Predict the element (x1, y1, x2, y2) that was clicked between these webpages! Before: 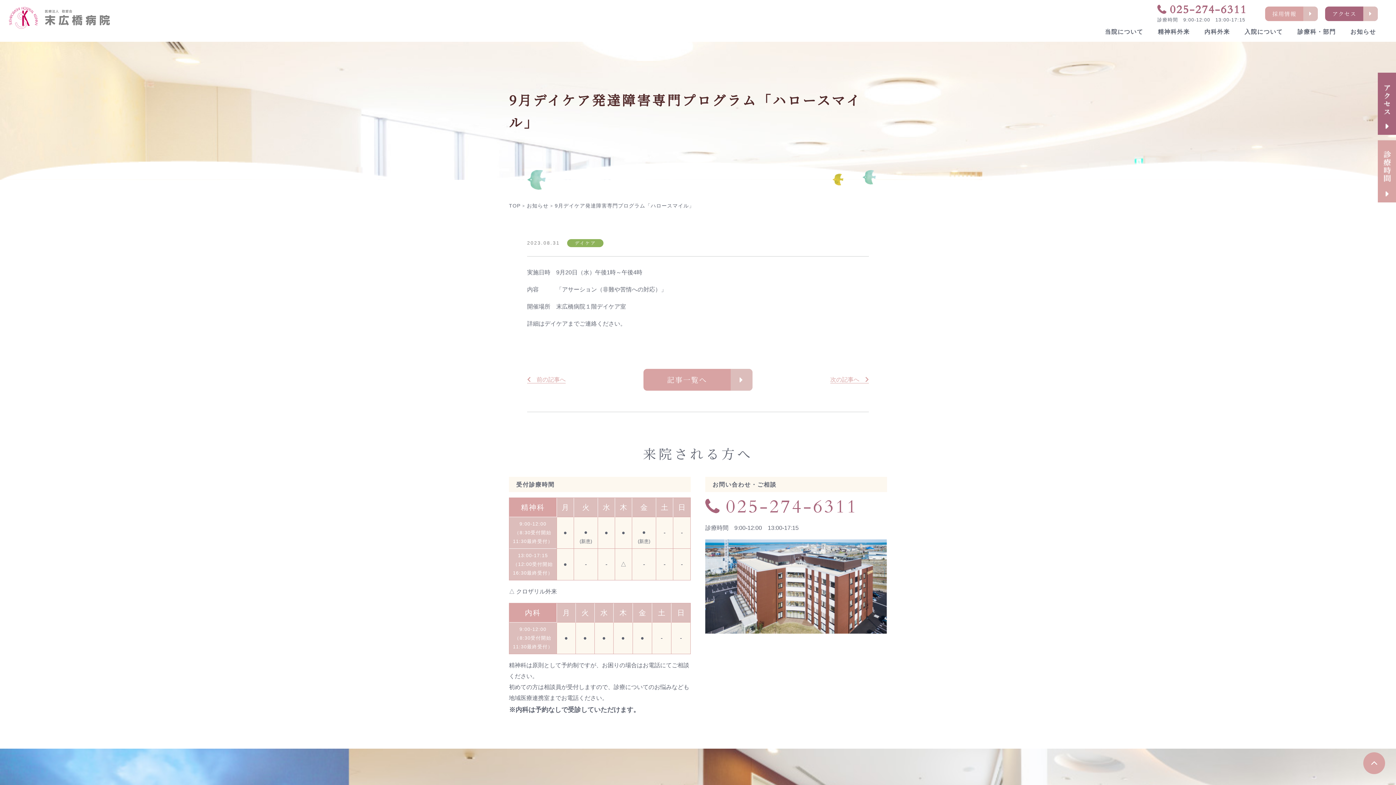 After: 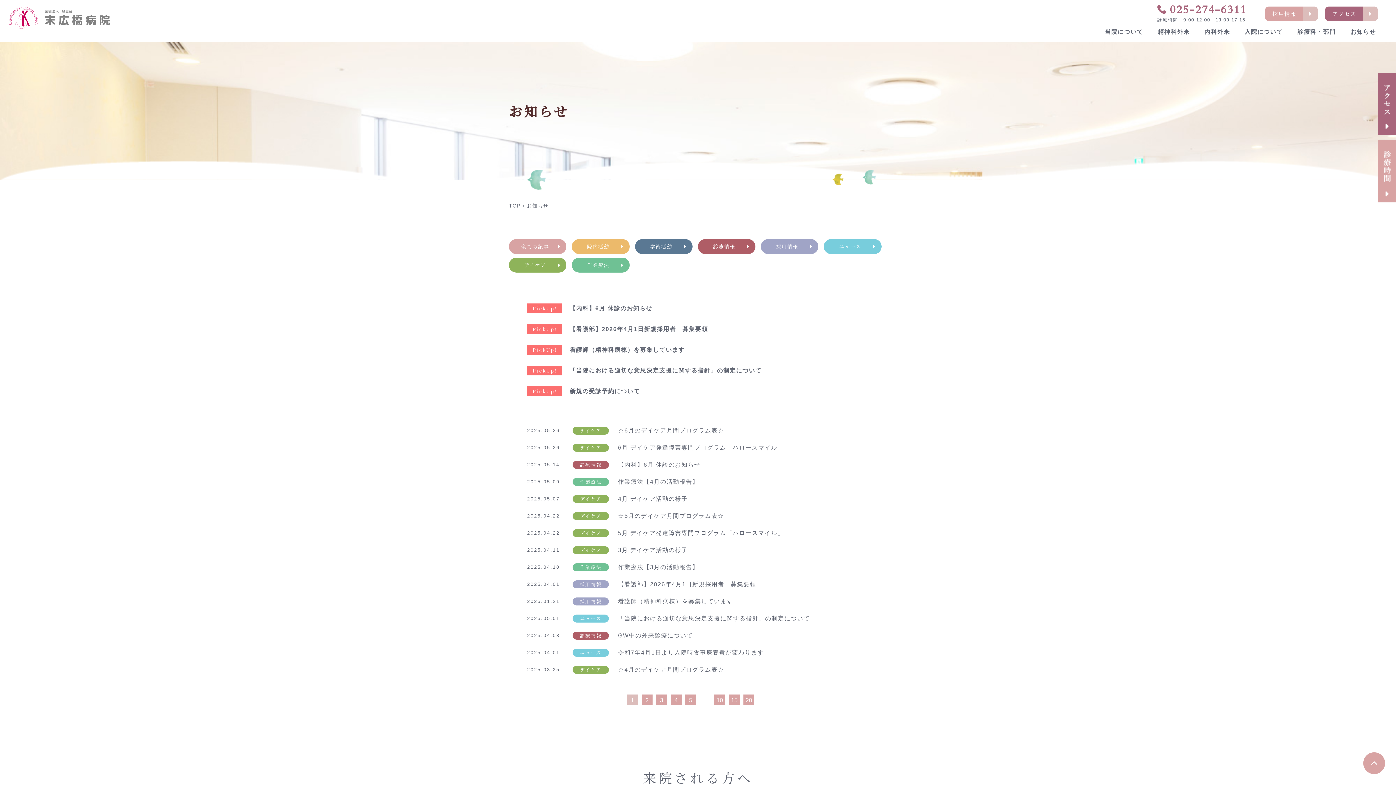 Action: label: 記事一覧へ bbox: (643, 368, 752, 390)